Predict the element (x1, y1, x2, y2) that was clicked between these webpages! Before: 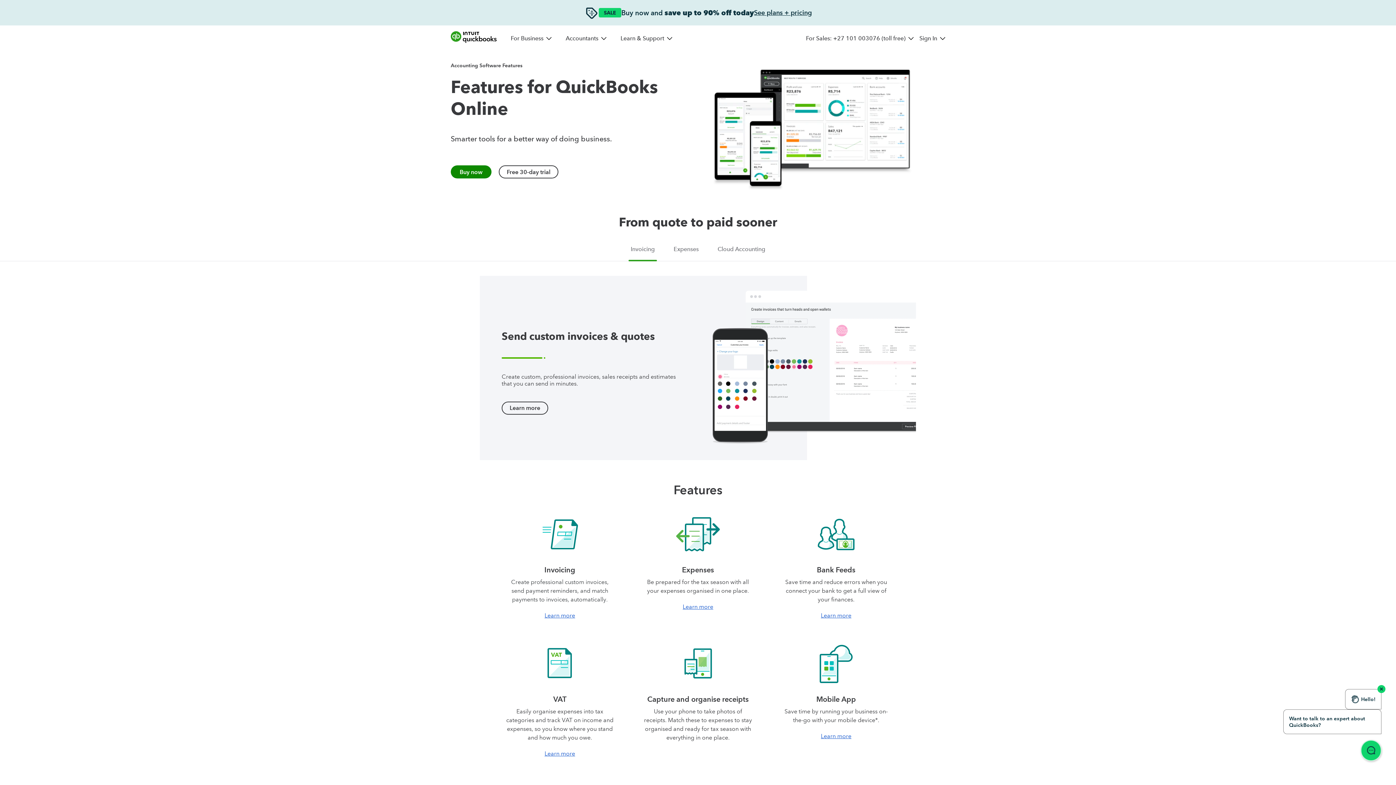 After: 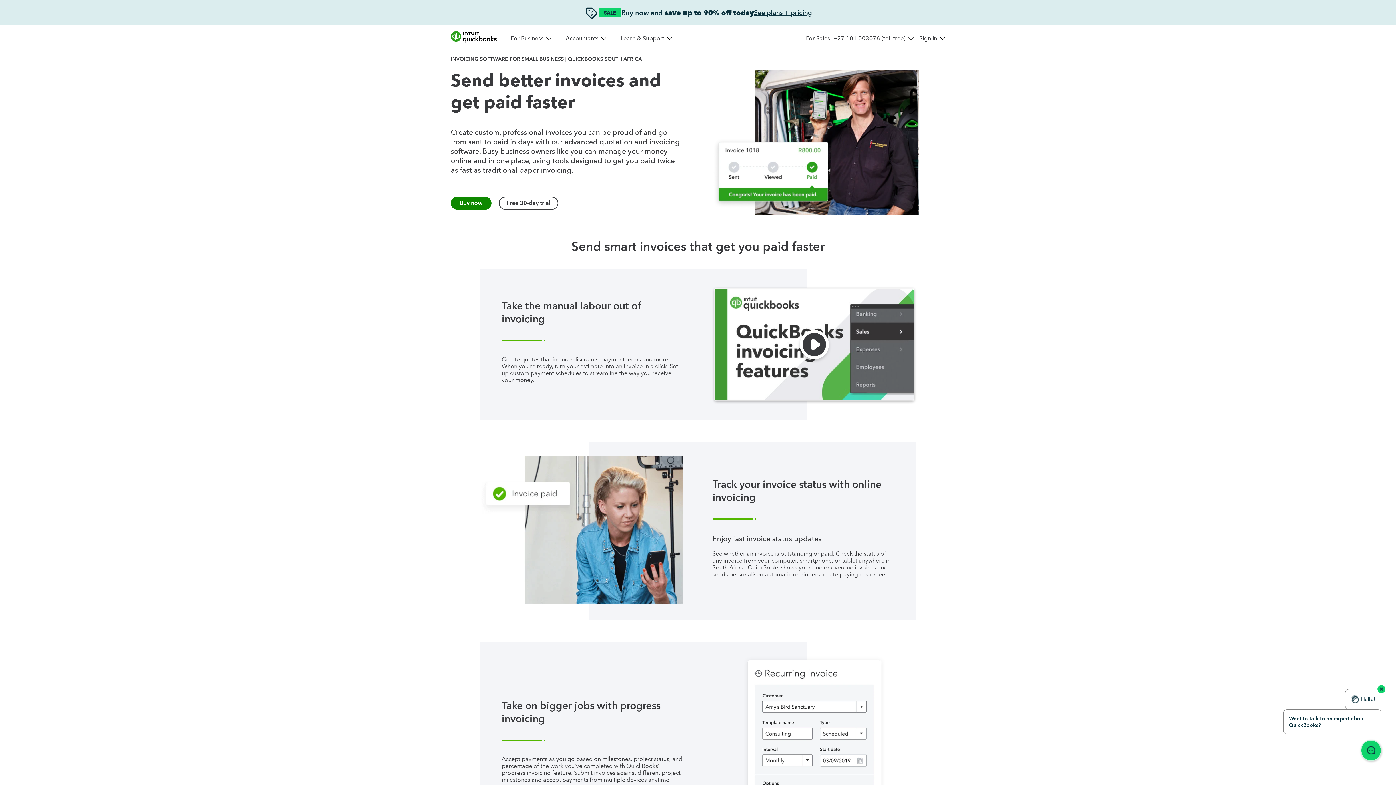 Action: label: Learn more bbox: (501, 401, 548, 414)